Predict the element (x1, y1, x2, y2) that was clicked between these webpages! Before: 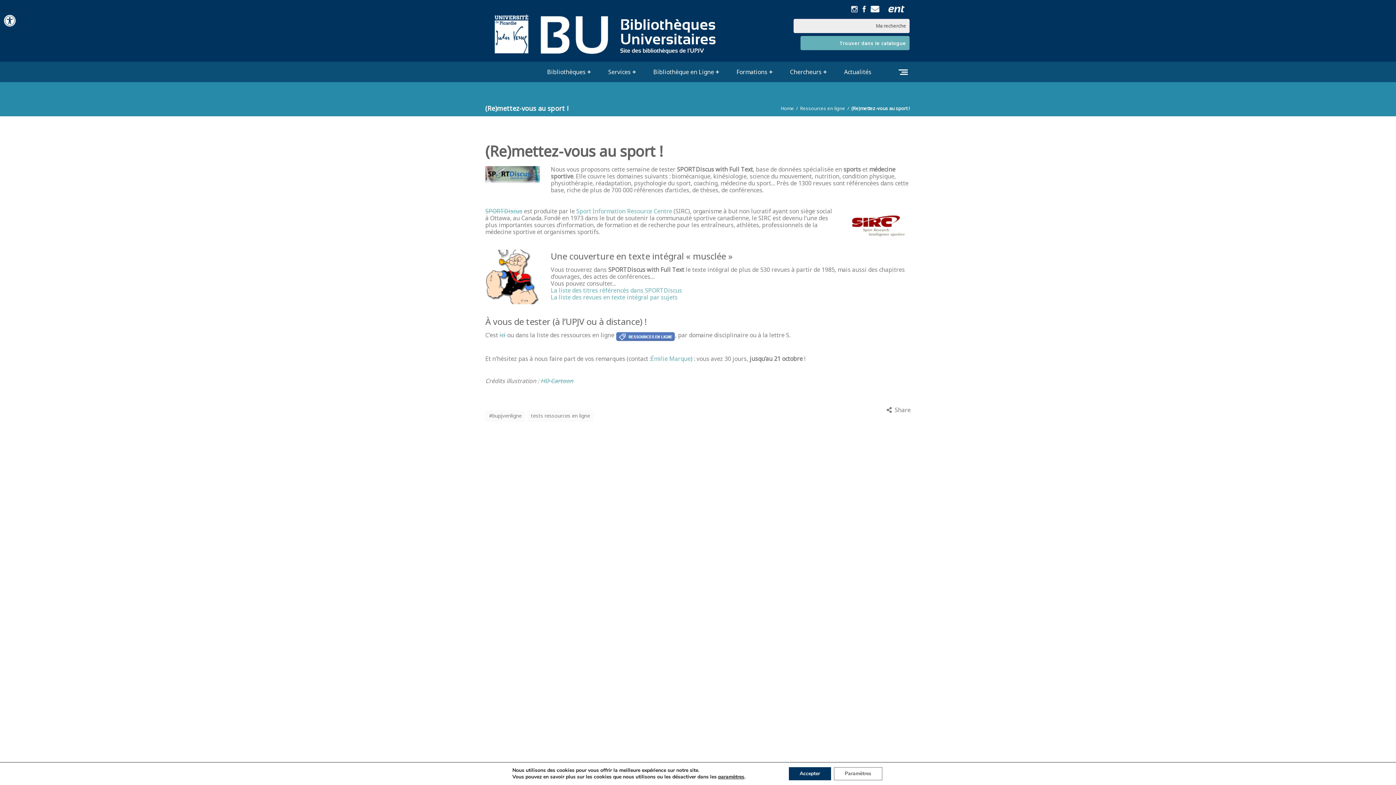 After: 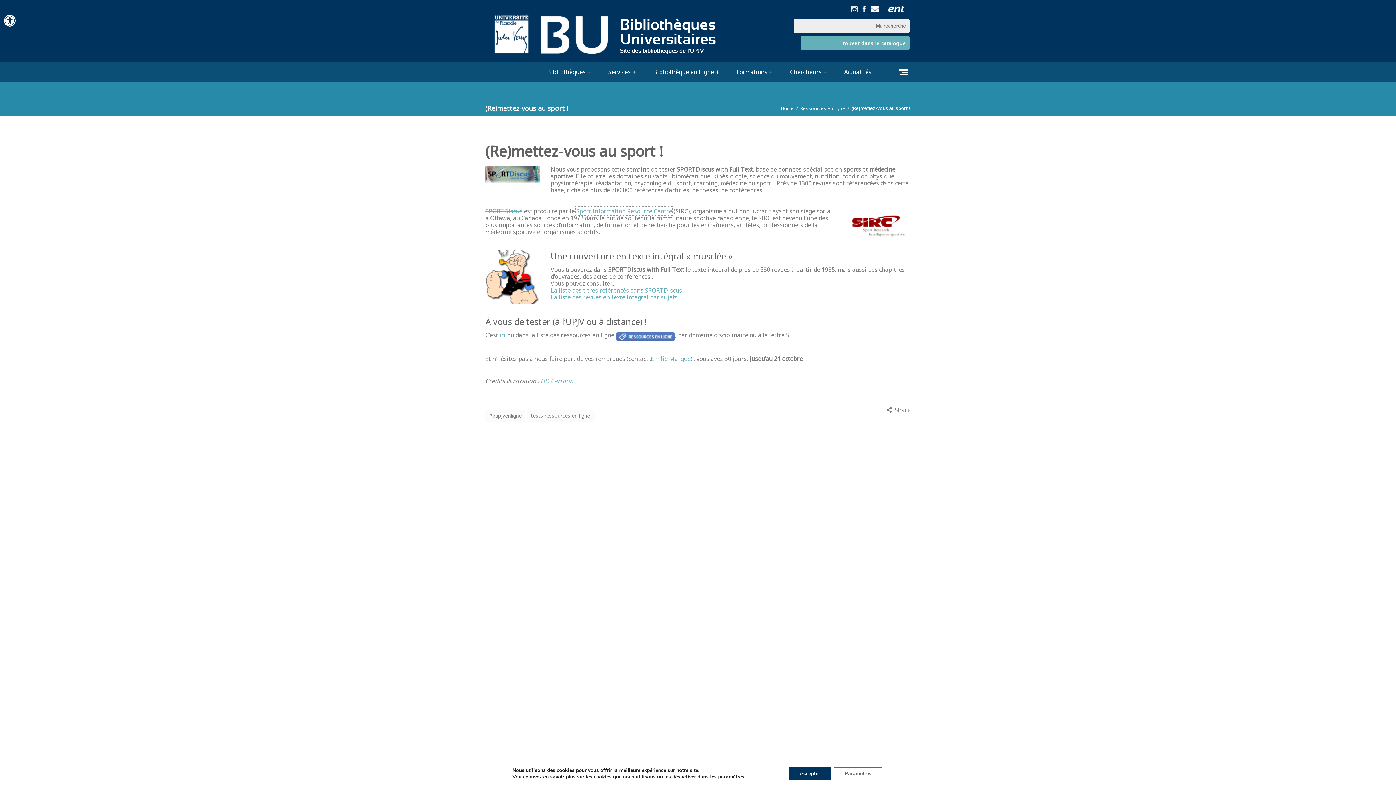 Action: bbox: (576, 207, 672, 215) label: Sport Information Resource Centre